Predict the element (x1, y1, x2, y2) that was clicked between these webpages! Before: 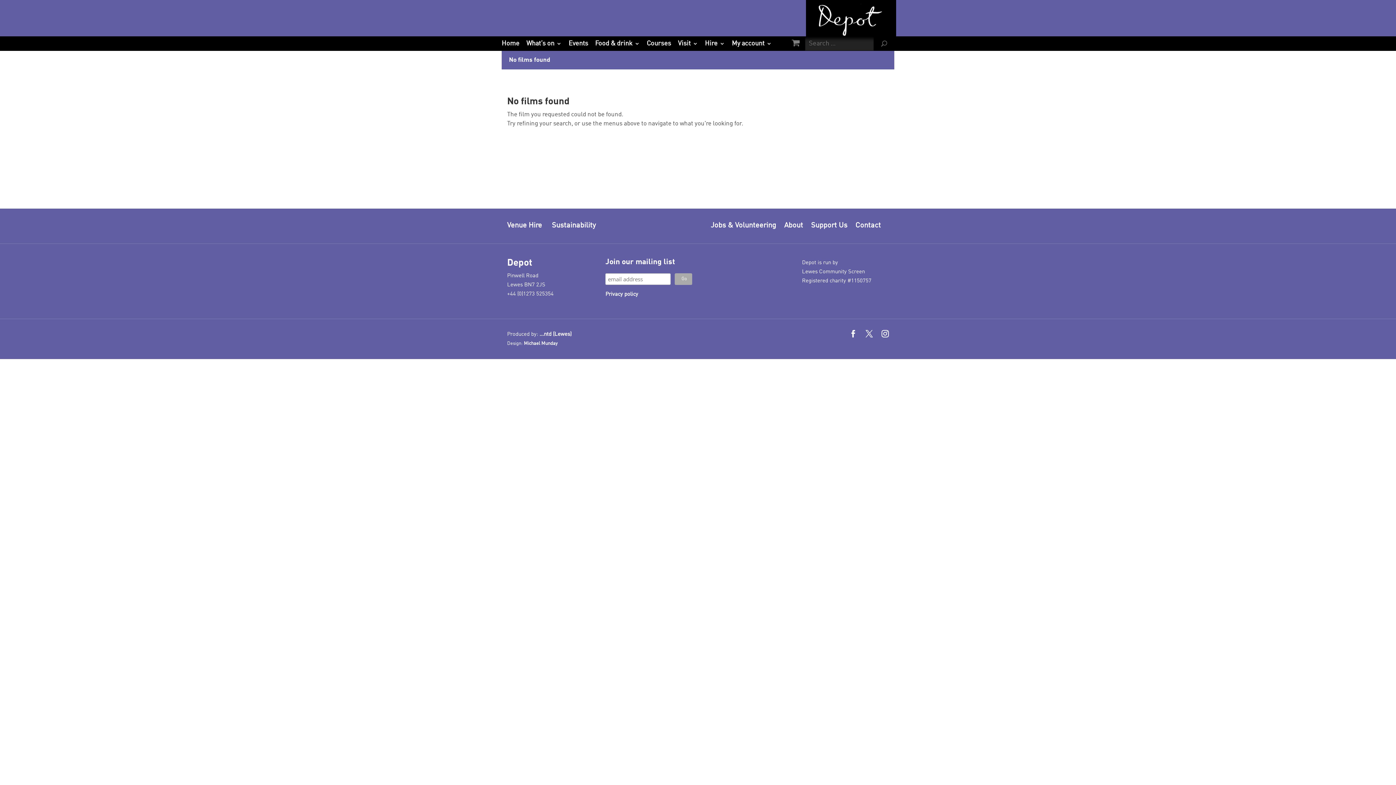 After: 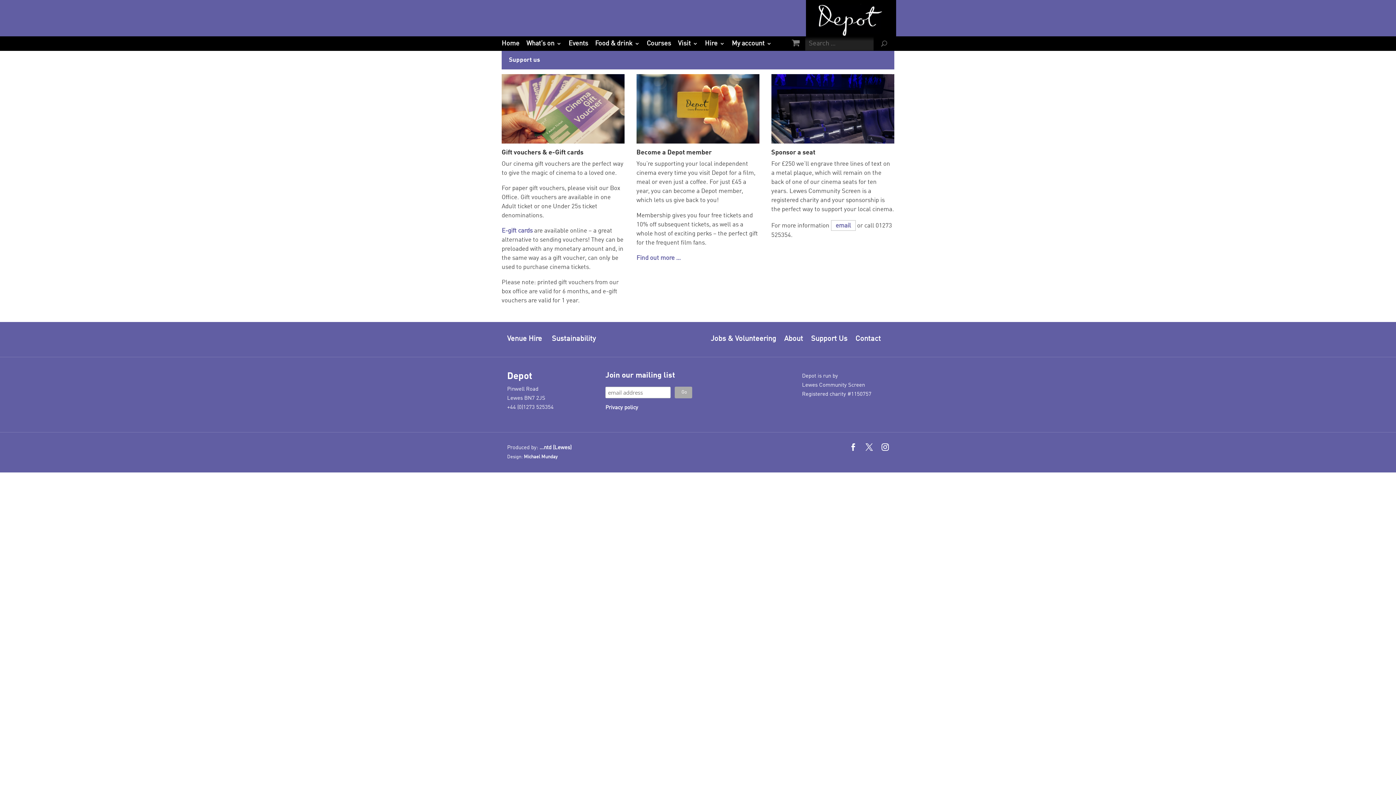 Action: bbox: (811, 222, 847, 229) label: Support Us